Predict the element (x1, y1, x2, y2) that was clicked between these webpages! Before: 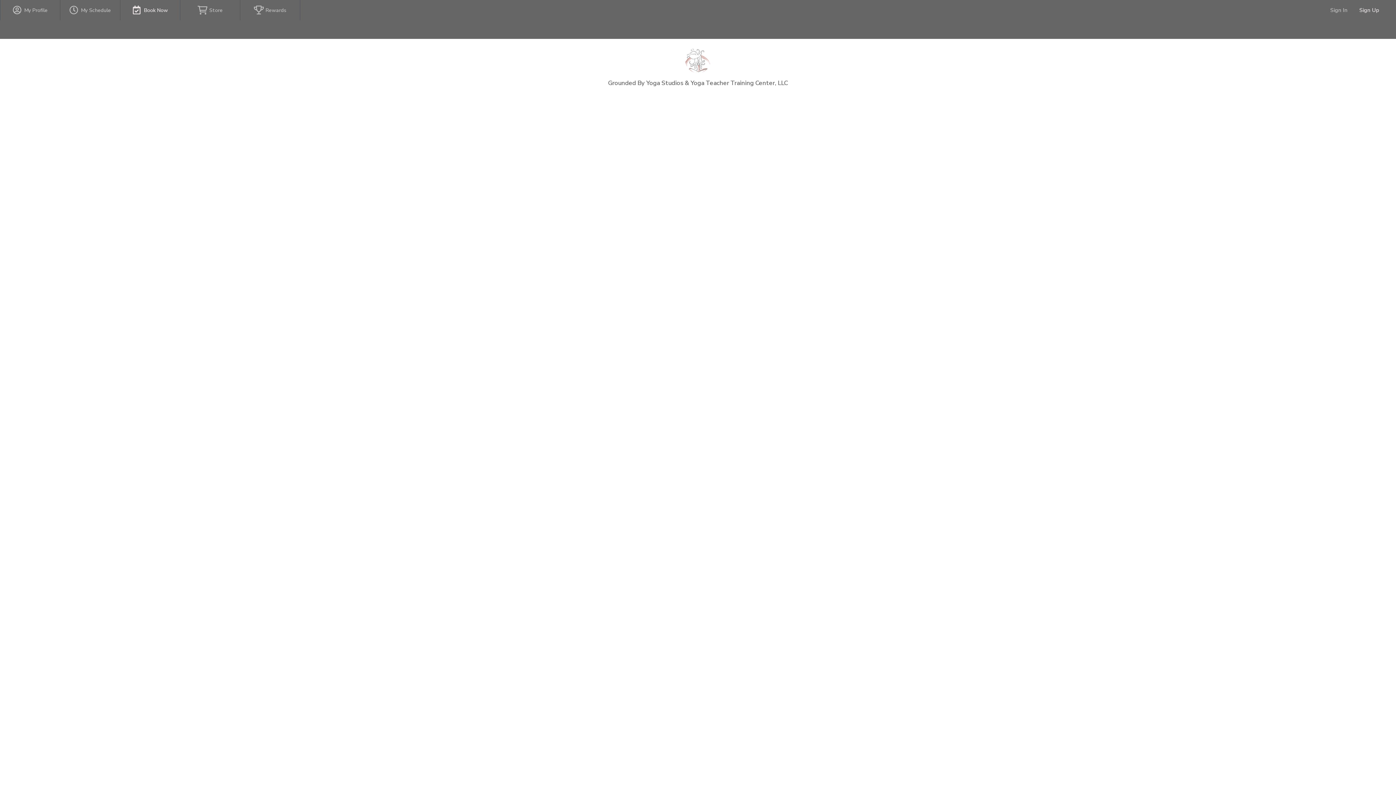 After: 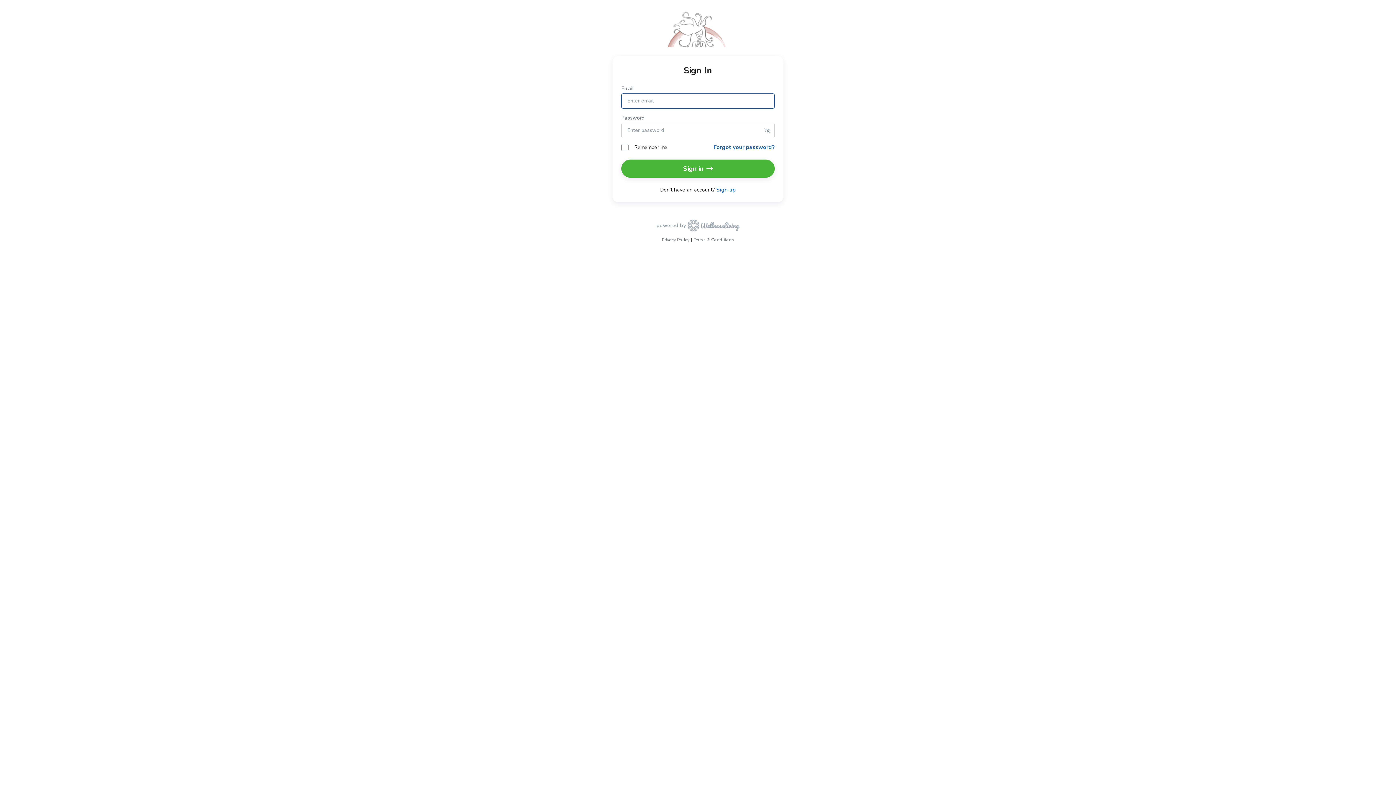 Action: label: My Schedule bbox: (60, 0, 120, 20)